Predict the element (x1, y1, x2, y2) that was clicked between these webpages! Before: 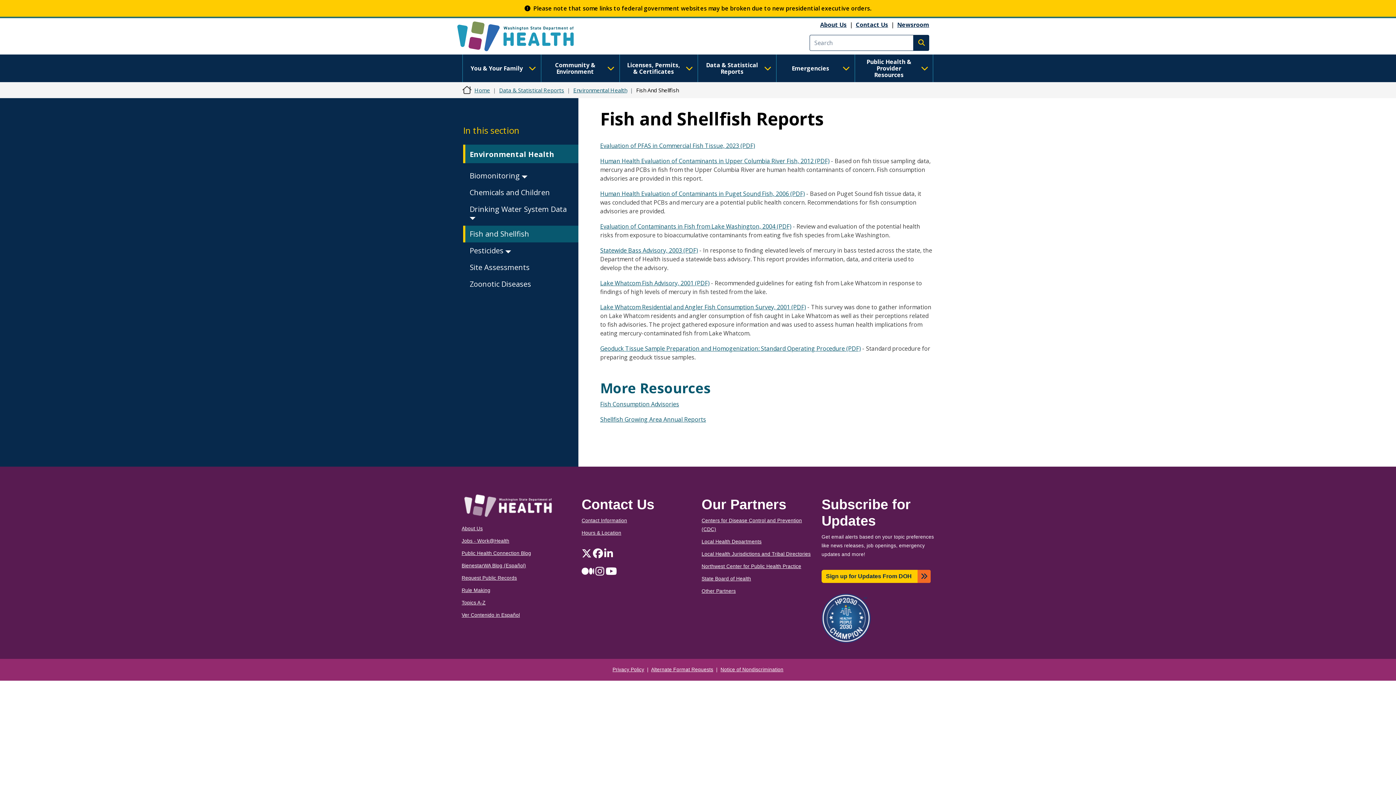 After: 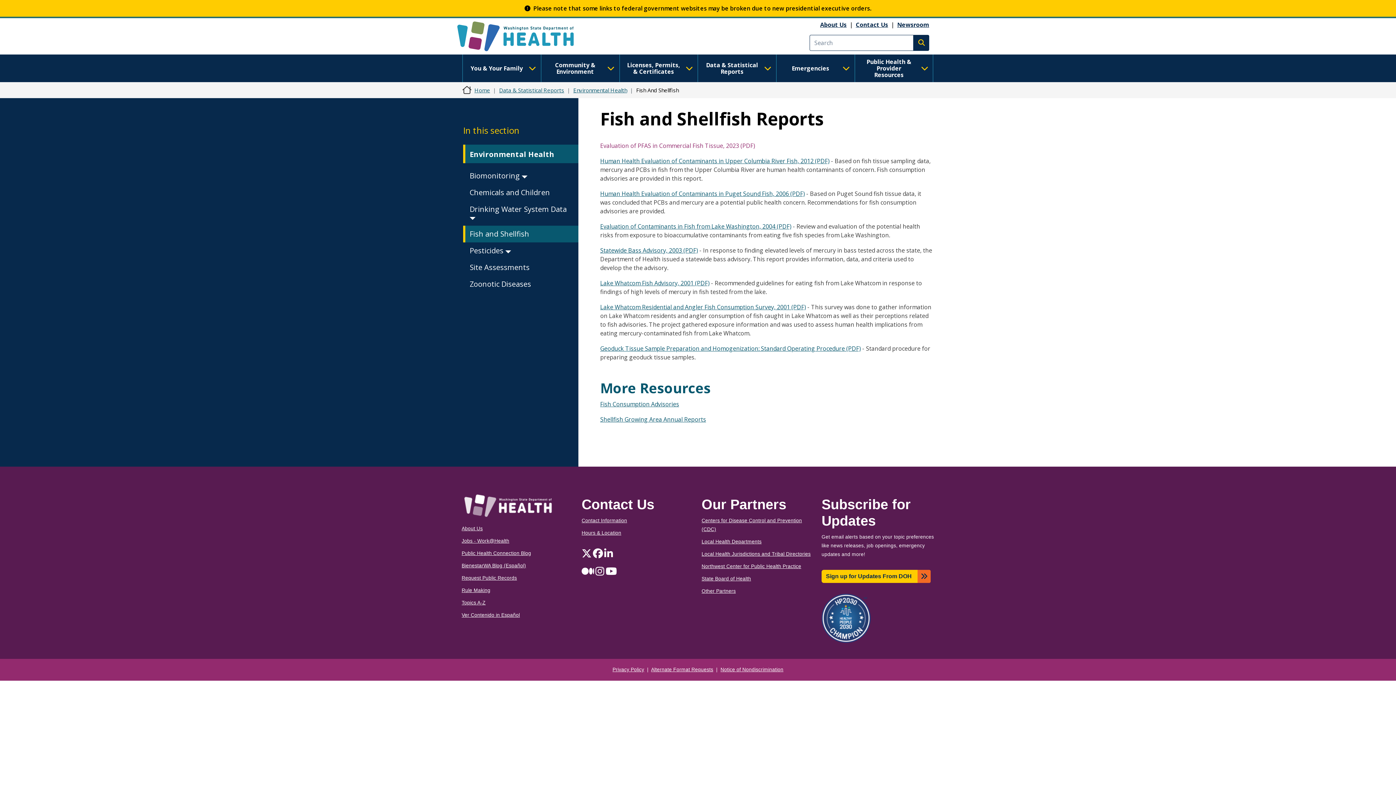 Action: label: Evaluation of PFAS in Commercial Fish Tissue, 2023 (PDF) bbox: (600, 141, 755, 149)